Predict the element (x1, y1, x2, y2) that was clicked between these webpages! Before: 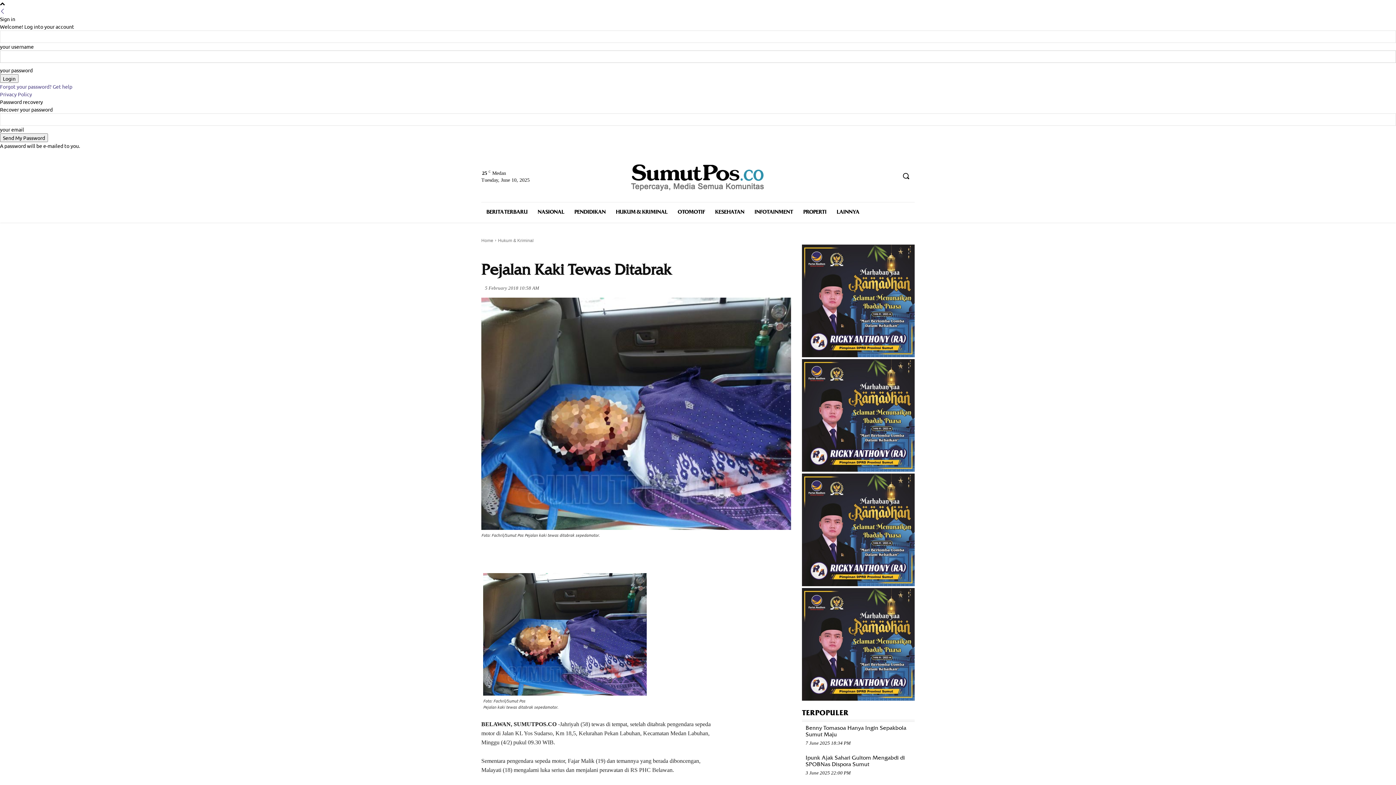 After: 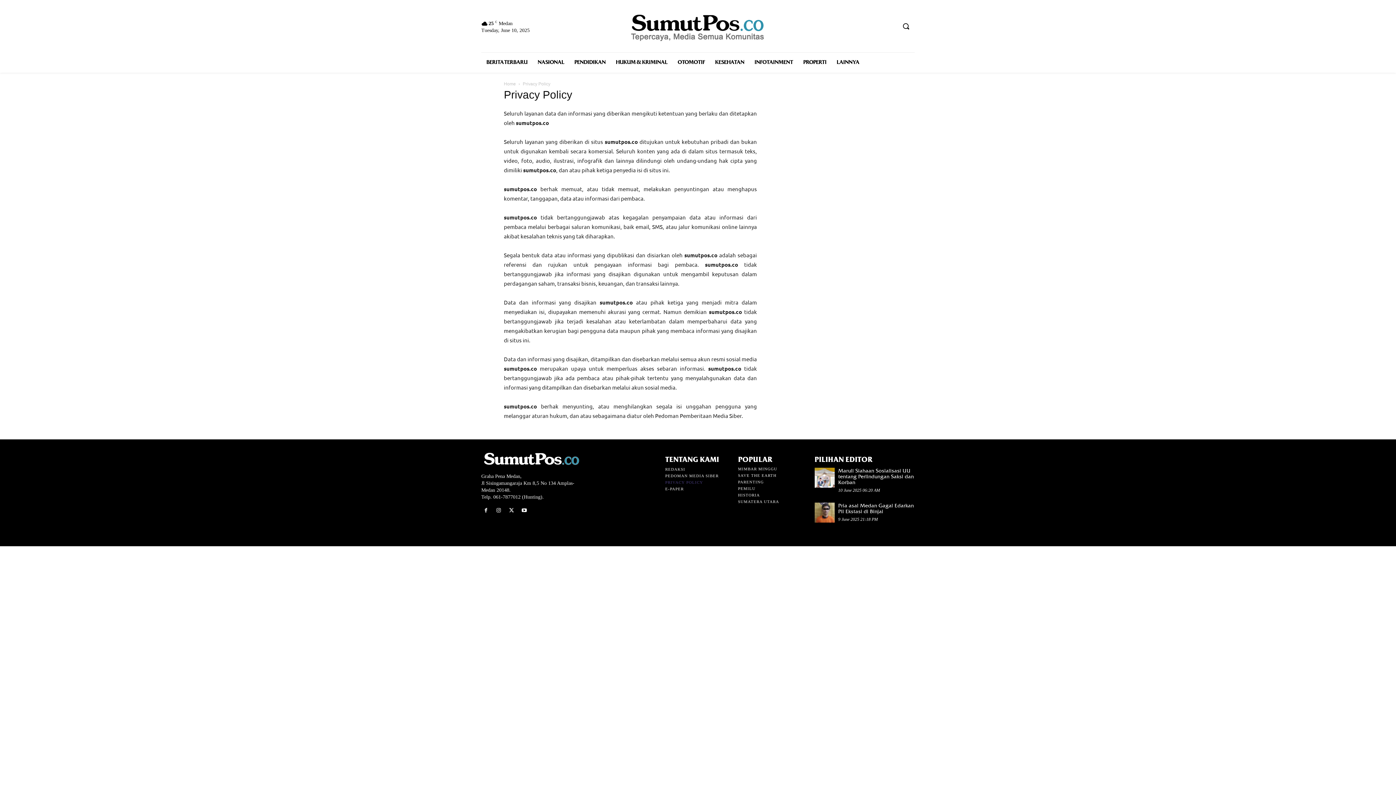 Action: label: Privacy Policy bbox: (0, 90, 32, 97)